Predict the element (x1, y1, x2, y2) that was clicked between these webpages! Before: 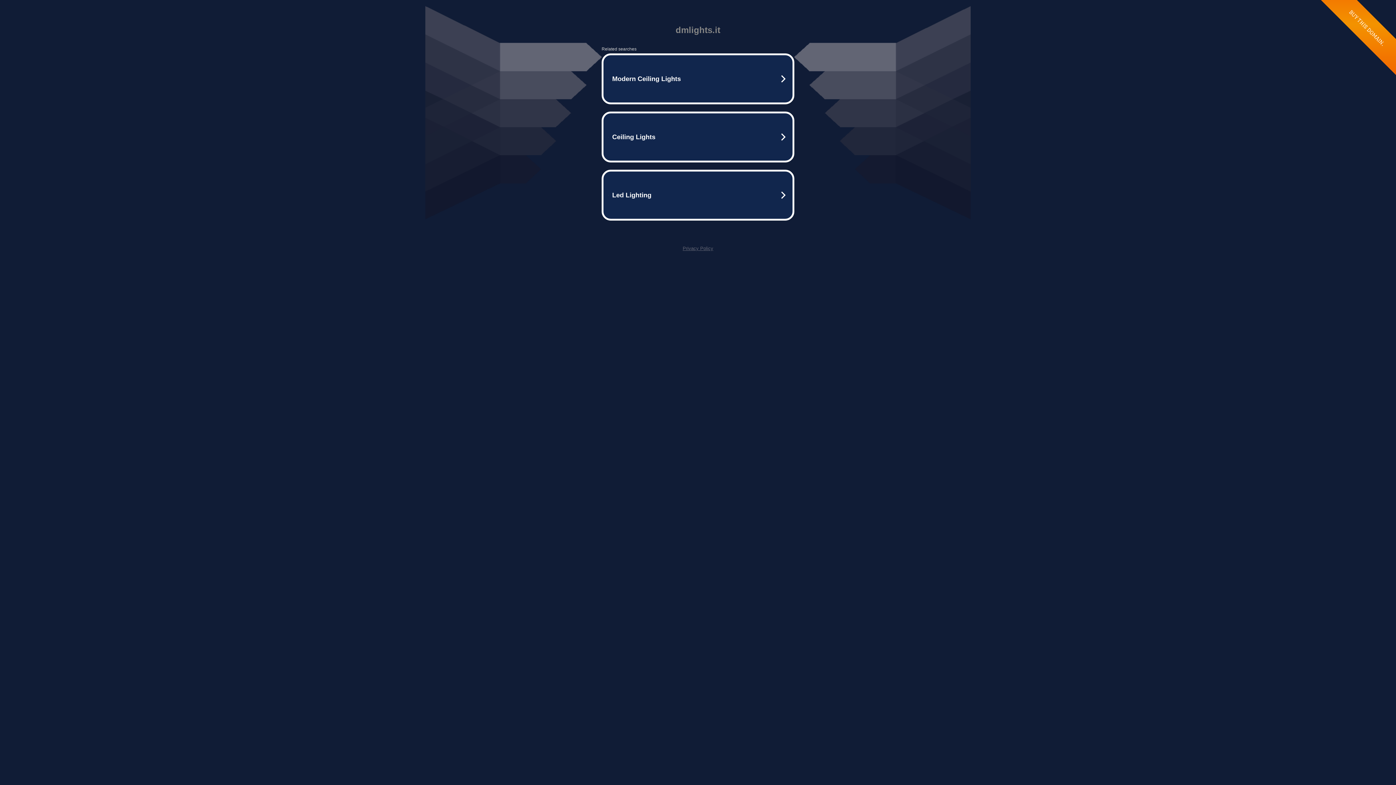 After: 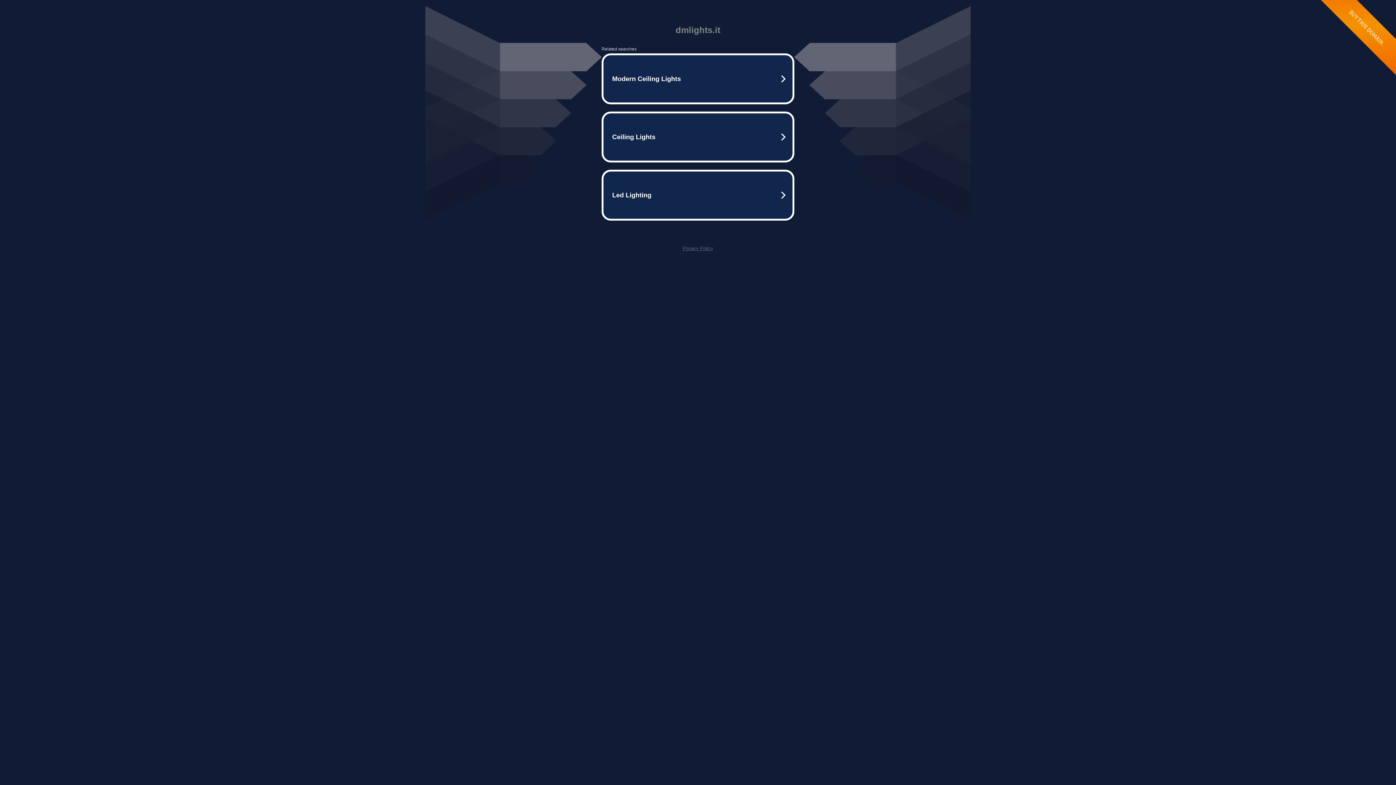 Action: bbox: (682, 245, 713, 251) label: Privacy Policy